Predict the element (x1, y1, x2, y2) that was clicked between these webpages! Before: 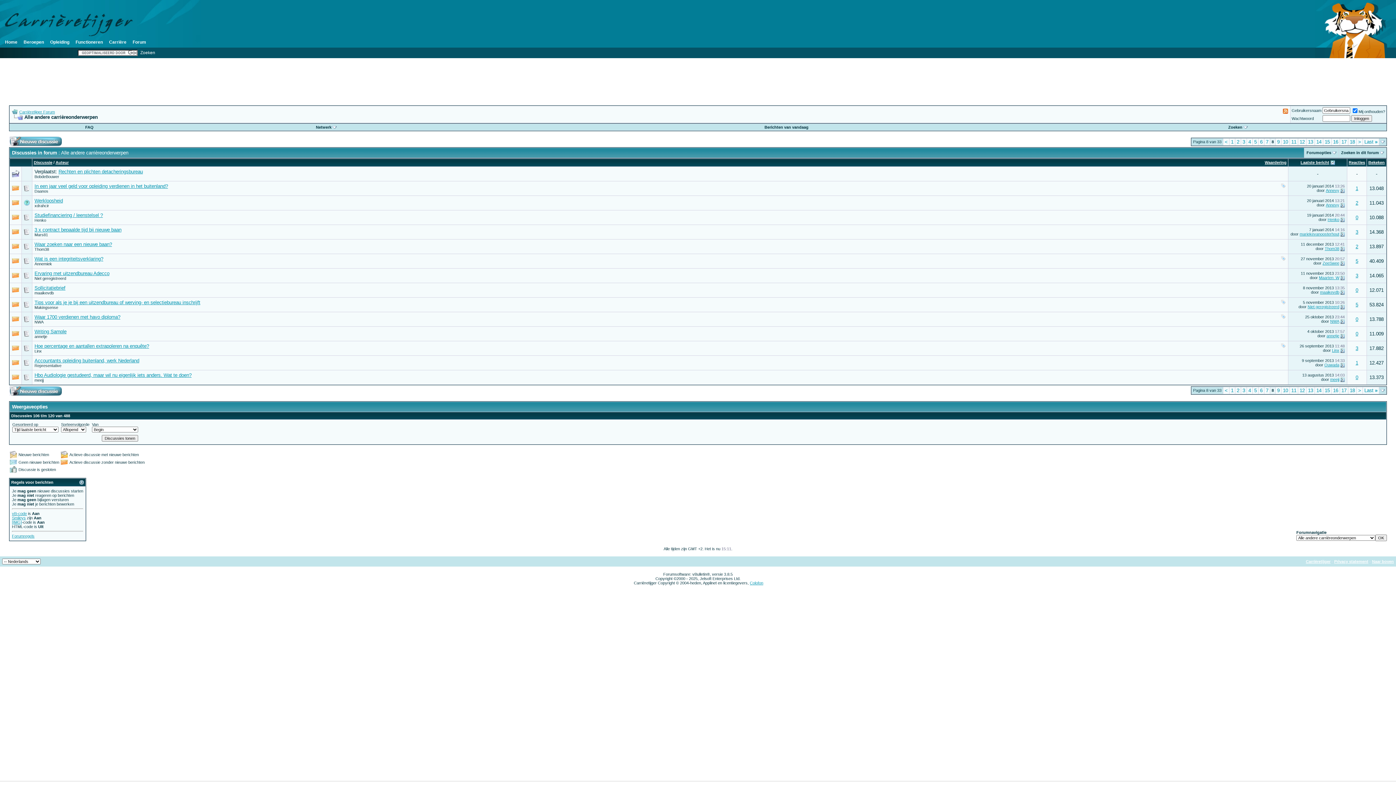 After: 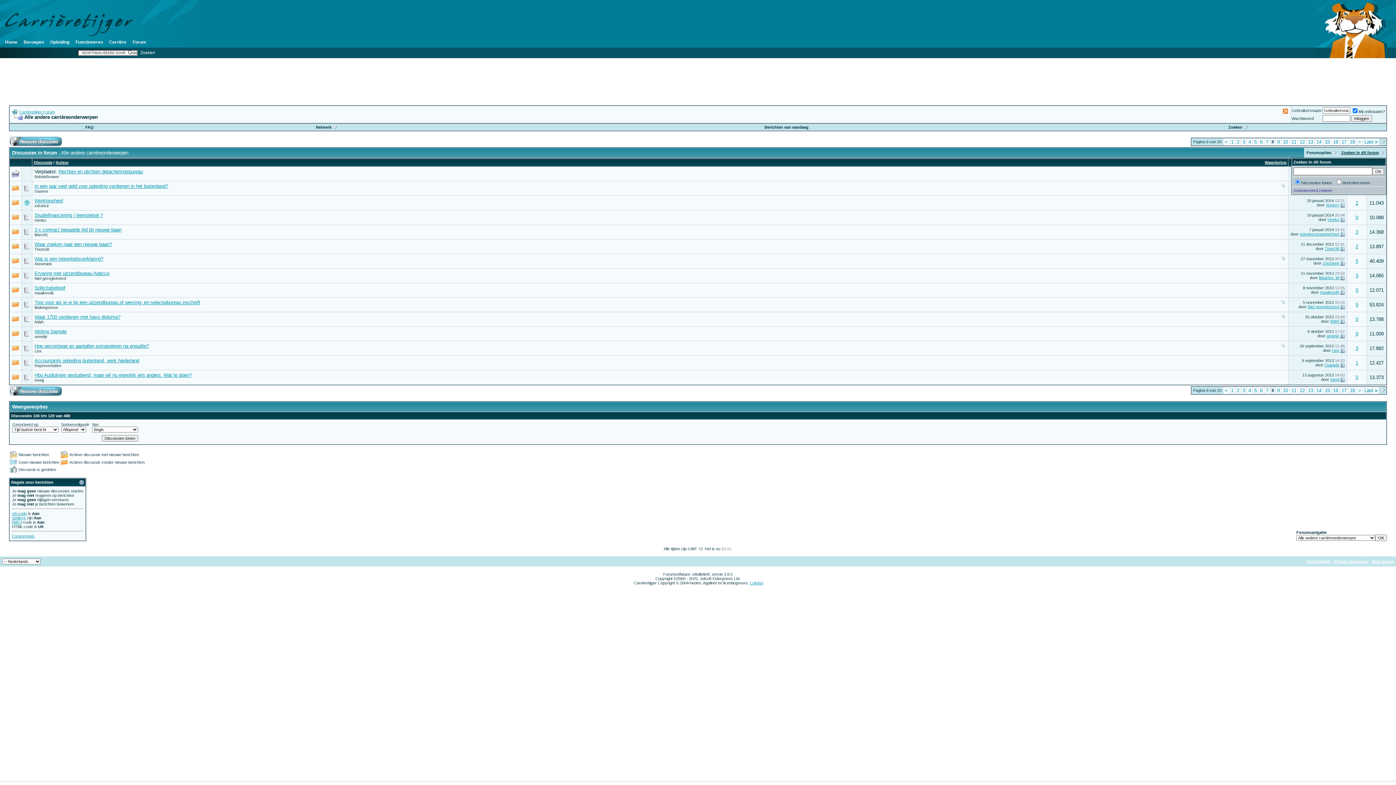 Action: label: Zoeken in dit forum bbox: (1341, 150, 1379, 154)